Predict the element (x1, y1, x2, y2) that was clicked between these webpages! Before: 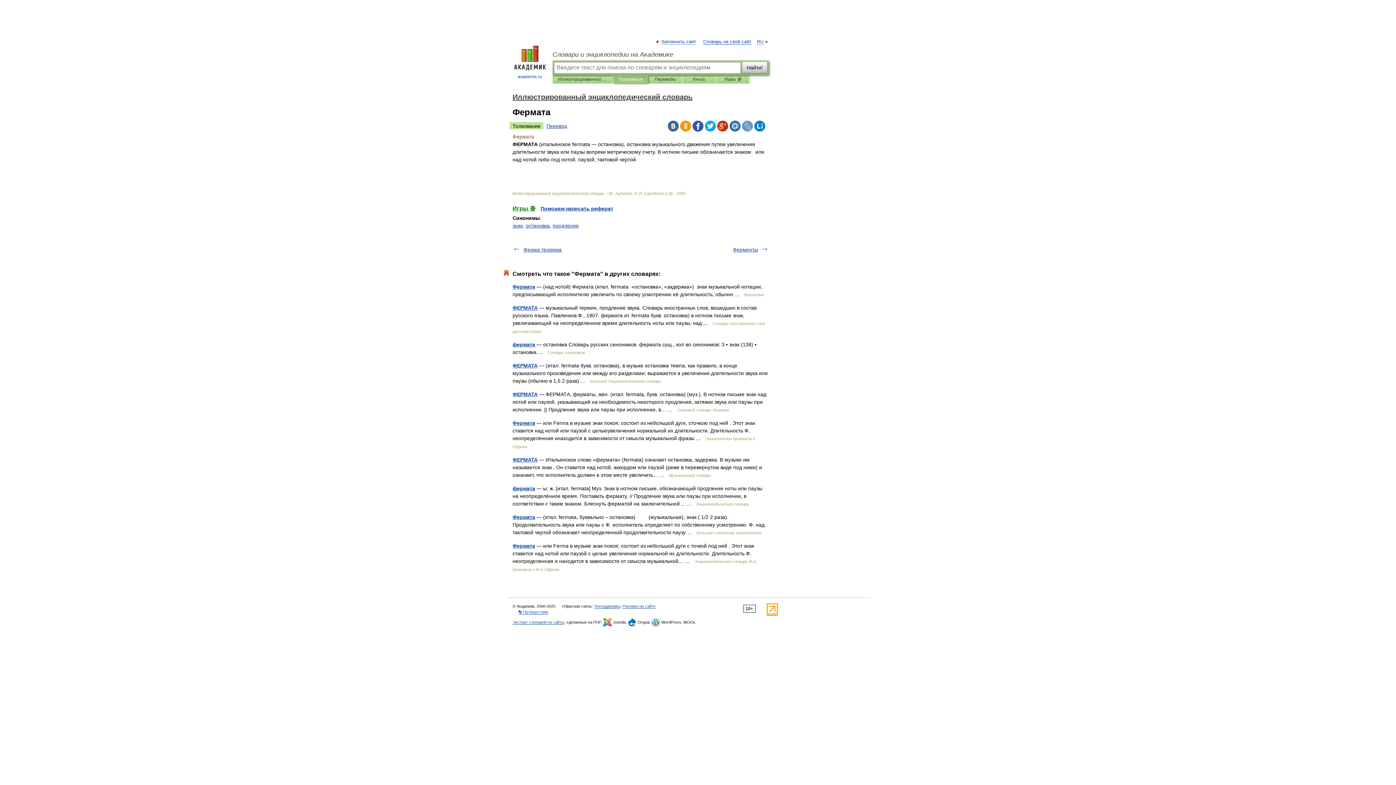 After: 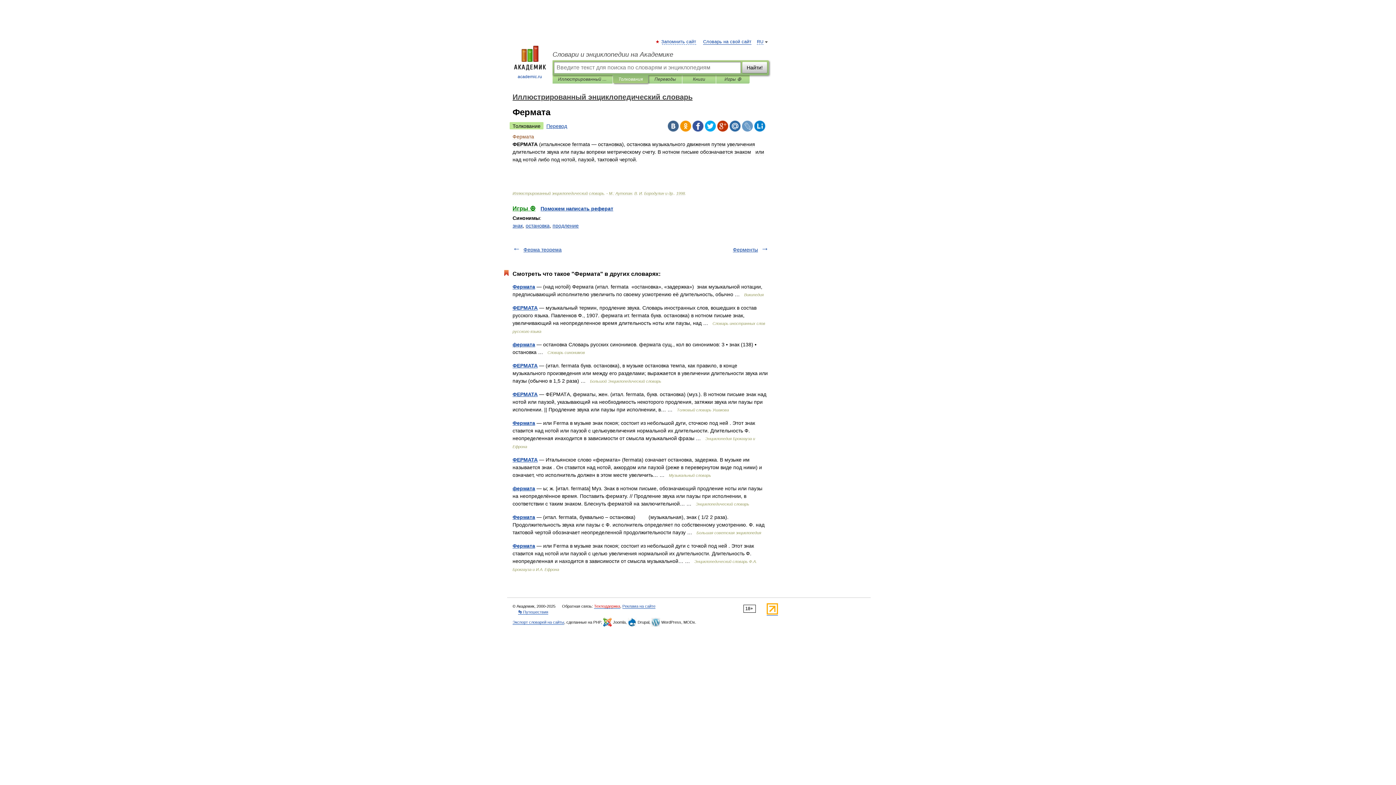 Action: bbox: (594, 604, 620, 609) label: Техподдержка